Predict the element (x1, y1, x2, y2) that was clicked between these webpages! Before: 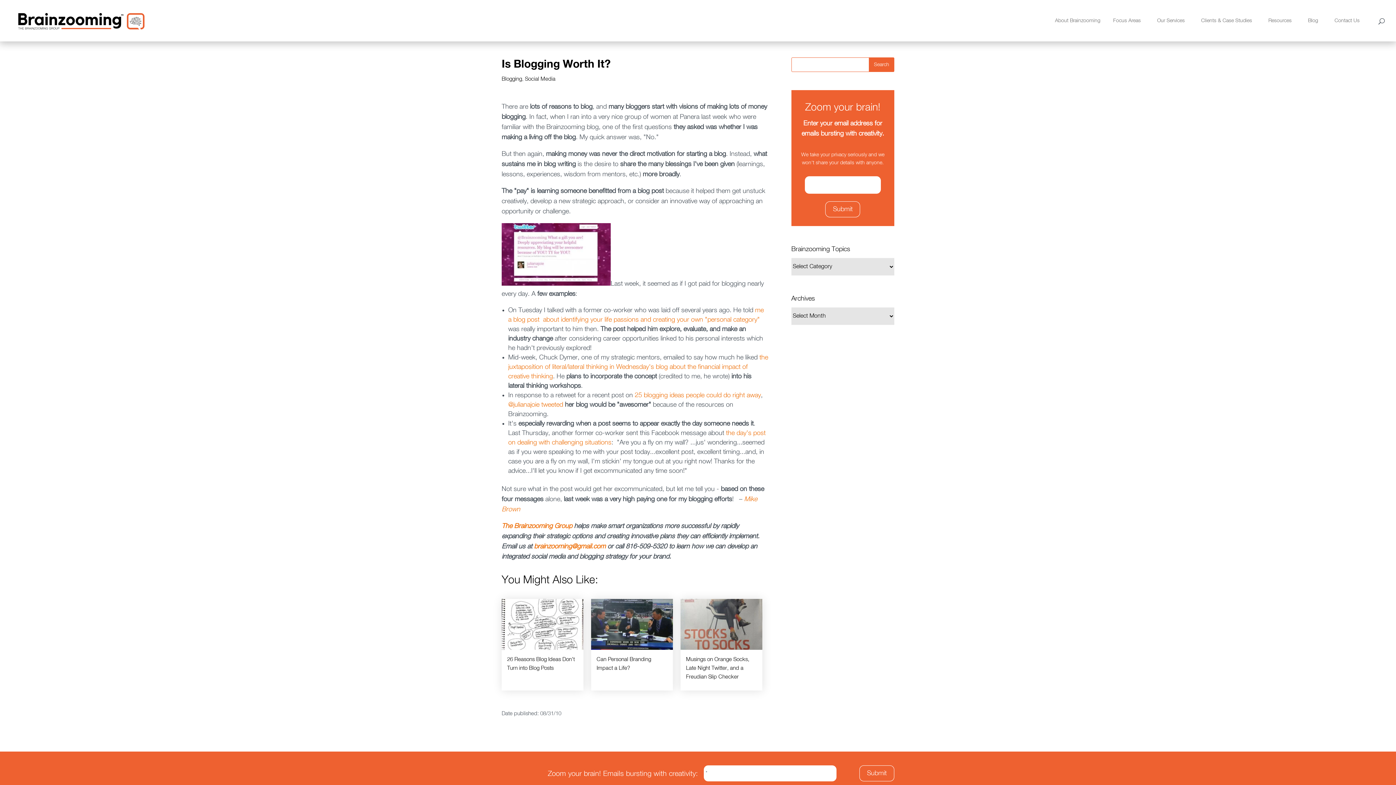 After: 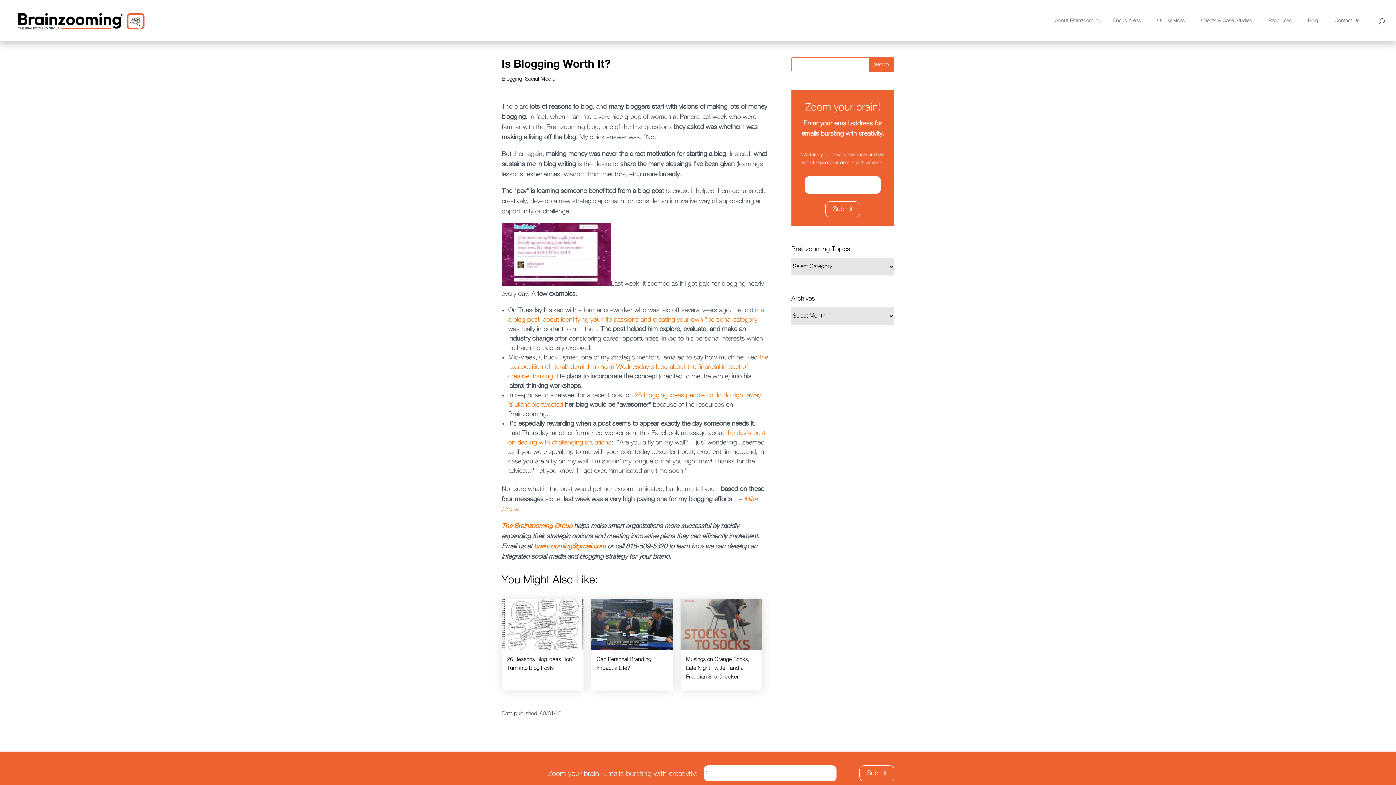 Action: bbox: (534, 543, 605, 550) label: brainzooming@gmail.com